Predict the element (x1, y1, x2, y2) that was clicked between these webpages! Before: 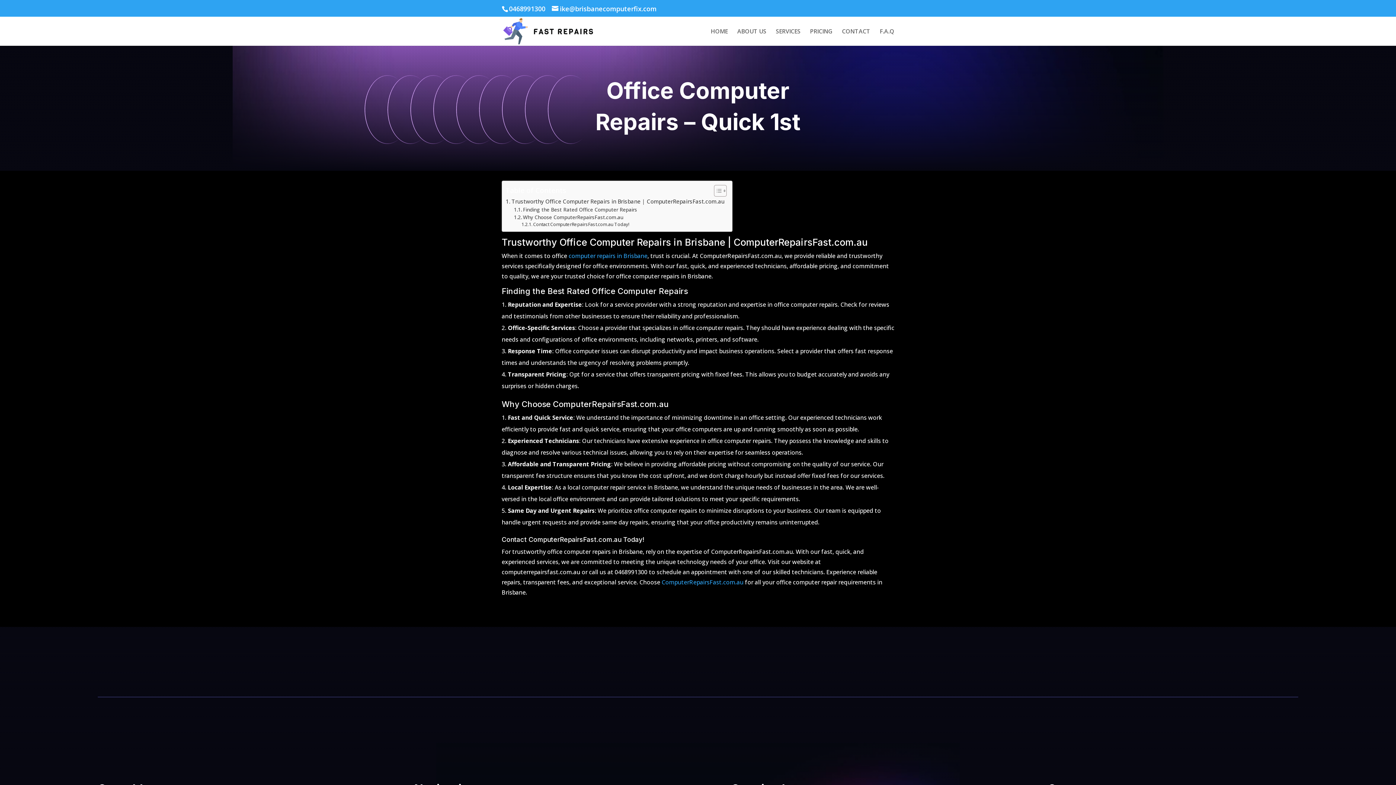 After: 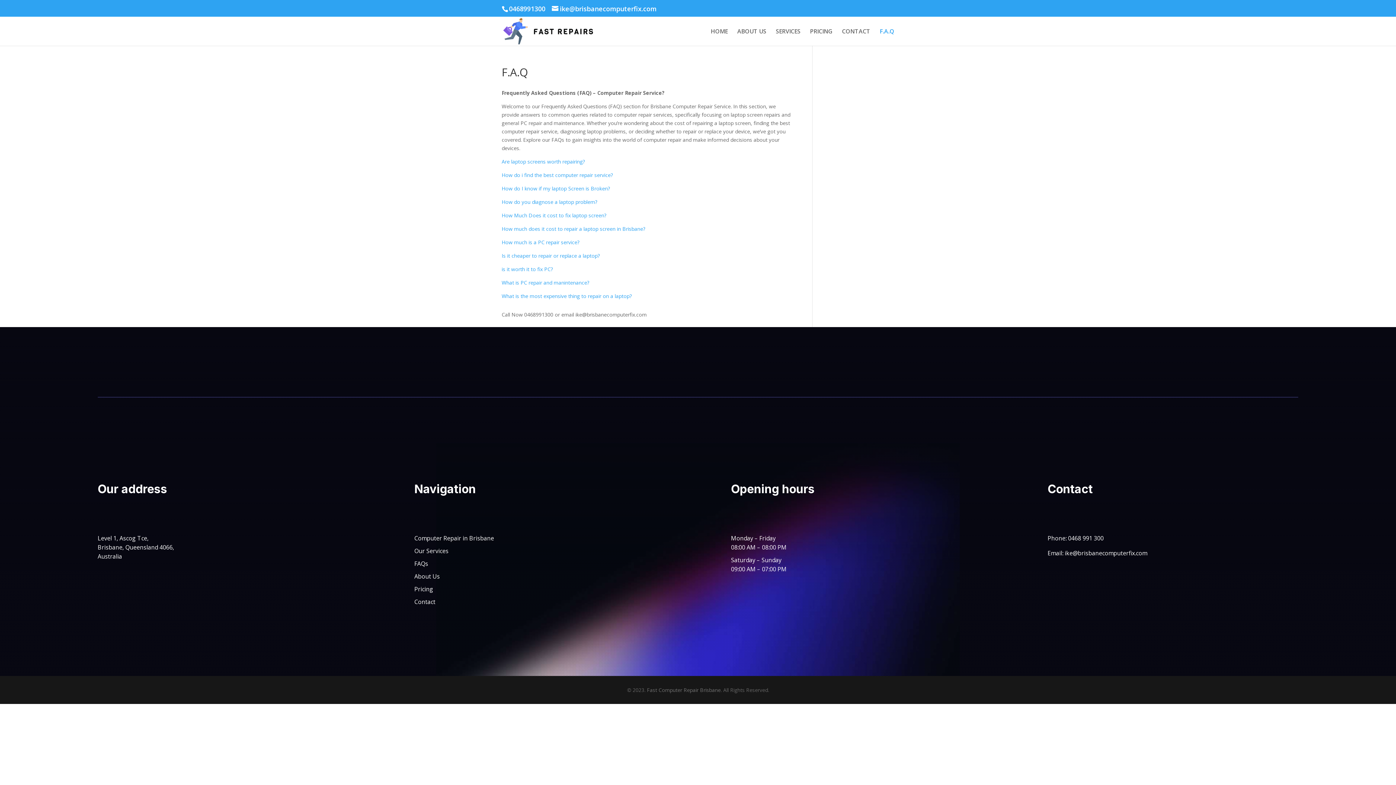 Action: bbox: (880, 28, 894, 45) label: F.A.Q